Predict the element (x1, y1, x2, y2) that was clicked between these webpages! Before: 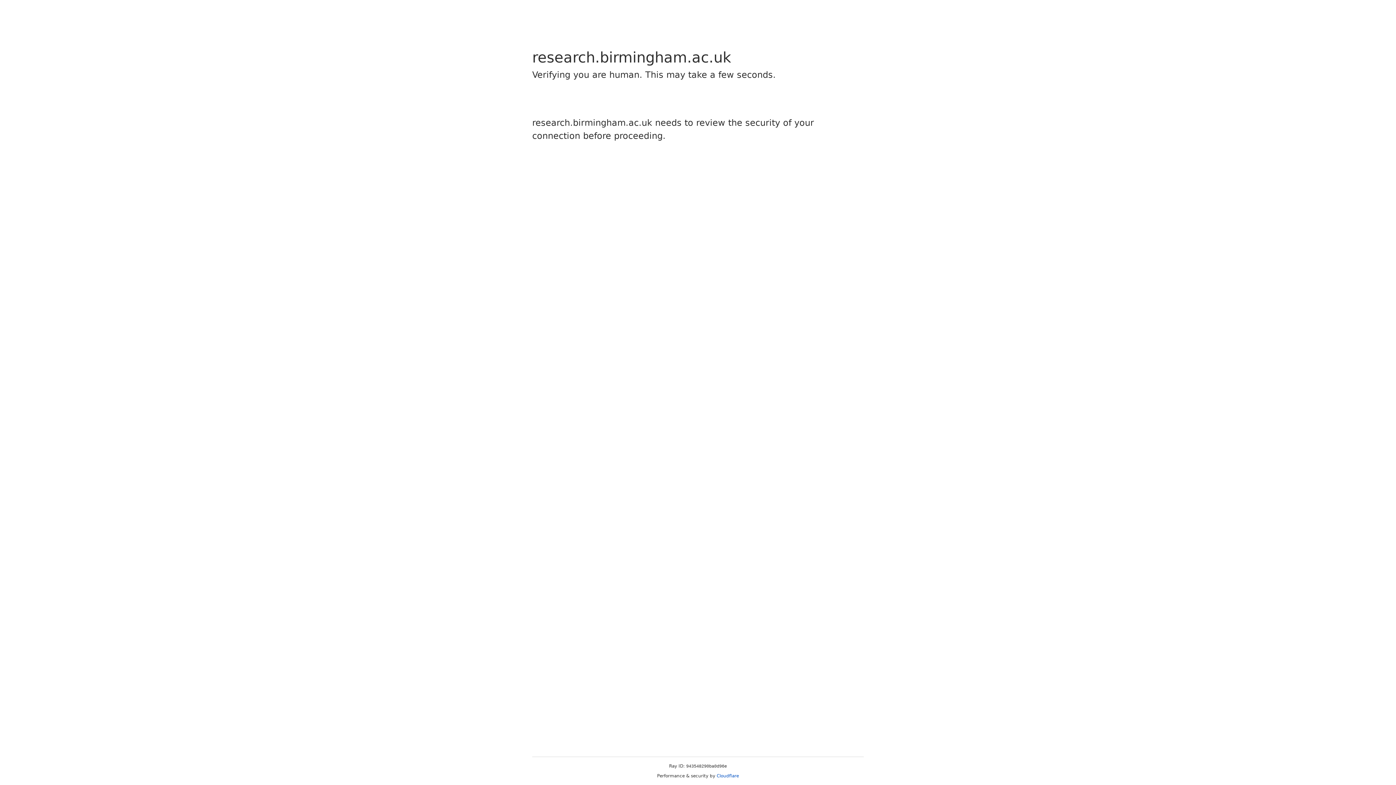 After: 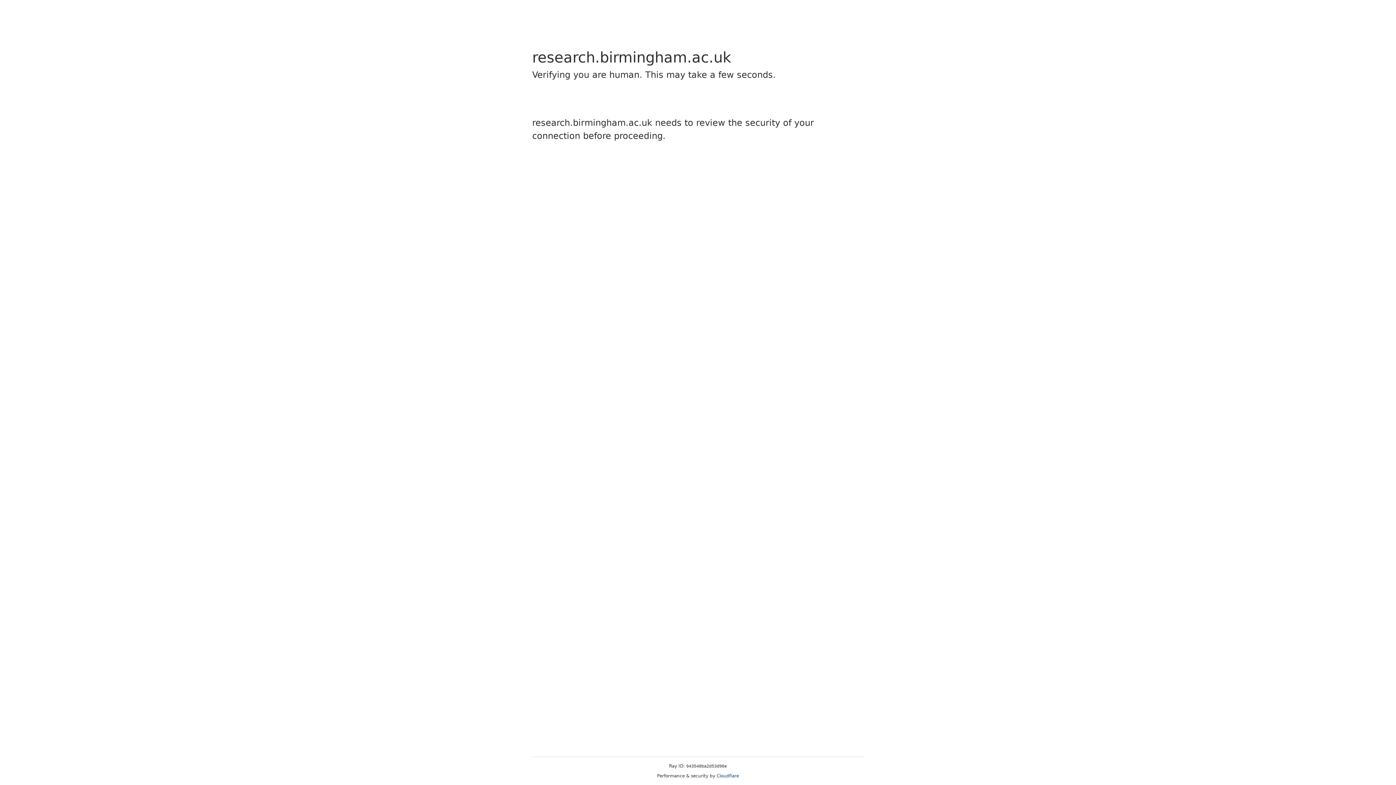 Action: bbox: (716, 773, 739, 778) label: Cloudflare